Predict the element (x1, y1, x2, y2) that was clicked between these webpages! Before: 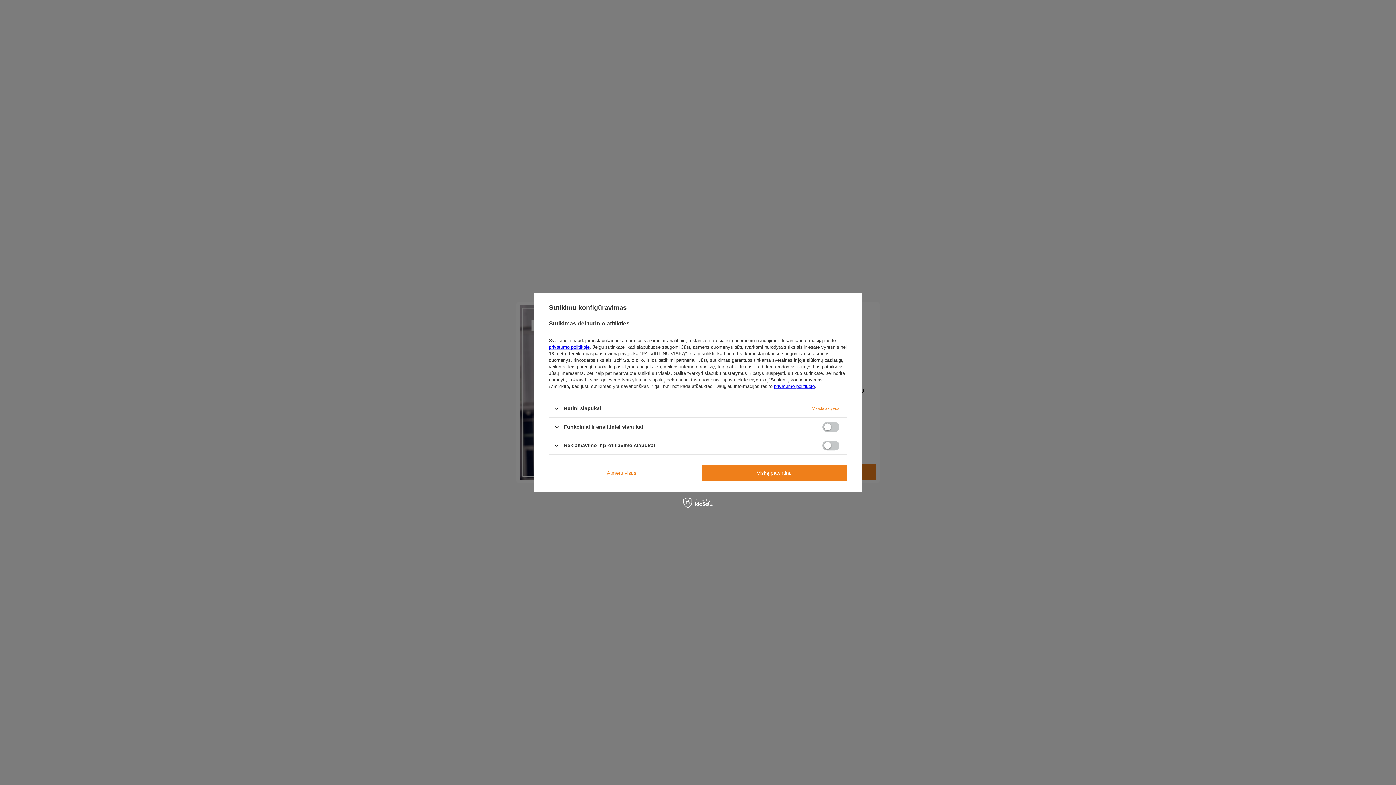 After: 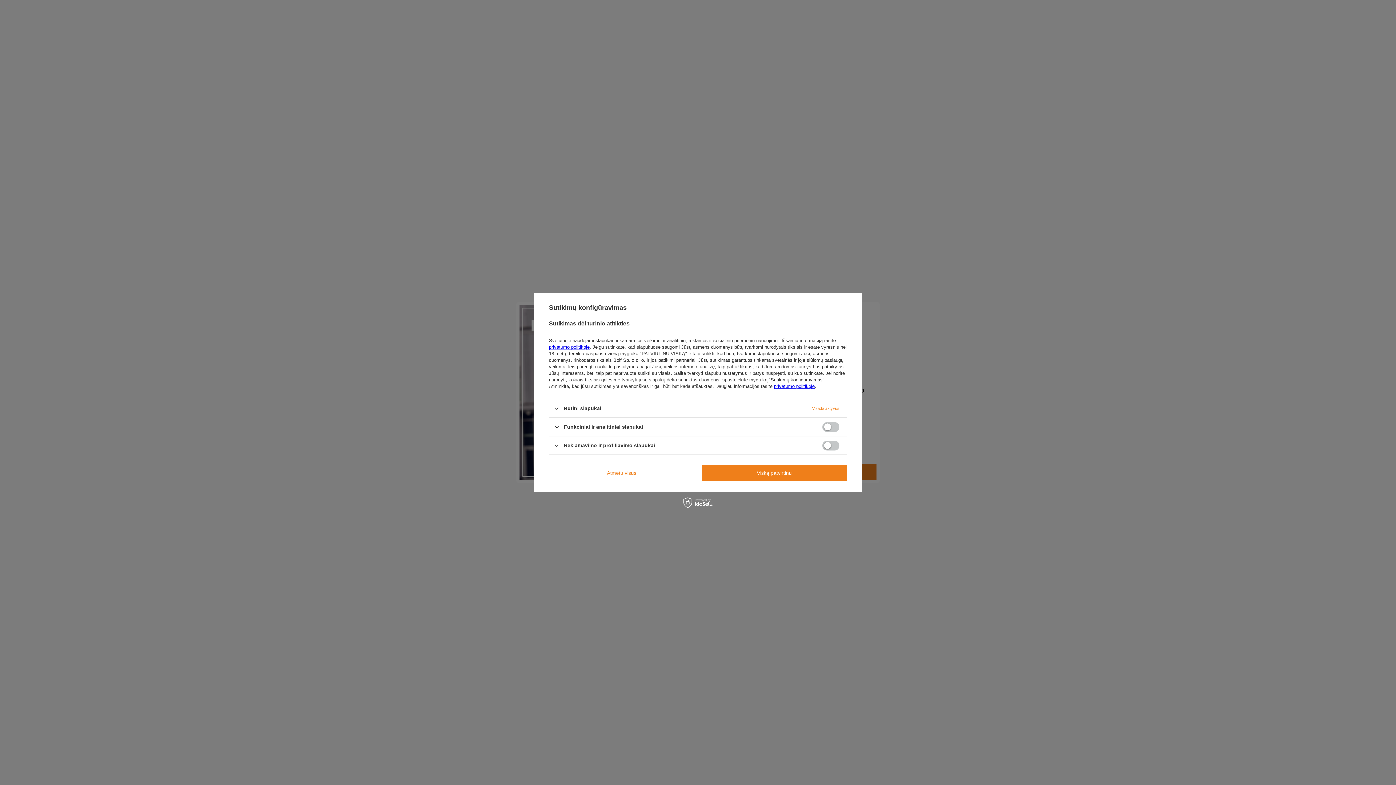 Action: bbox: (774, 383, 814, 389) label: privatumo politikoje